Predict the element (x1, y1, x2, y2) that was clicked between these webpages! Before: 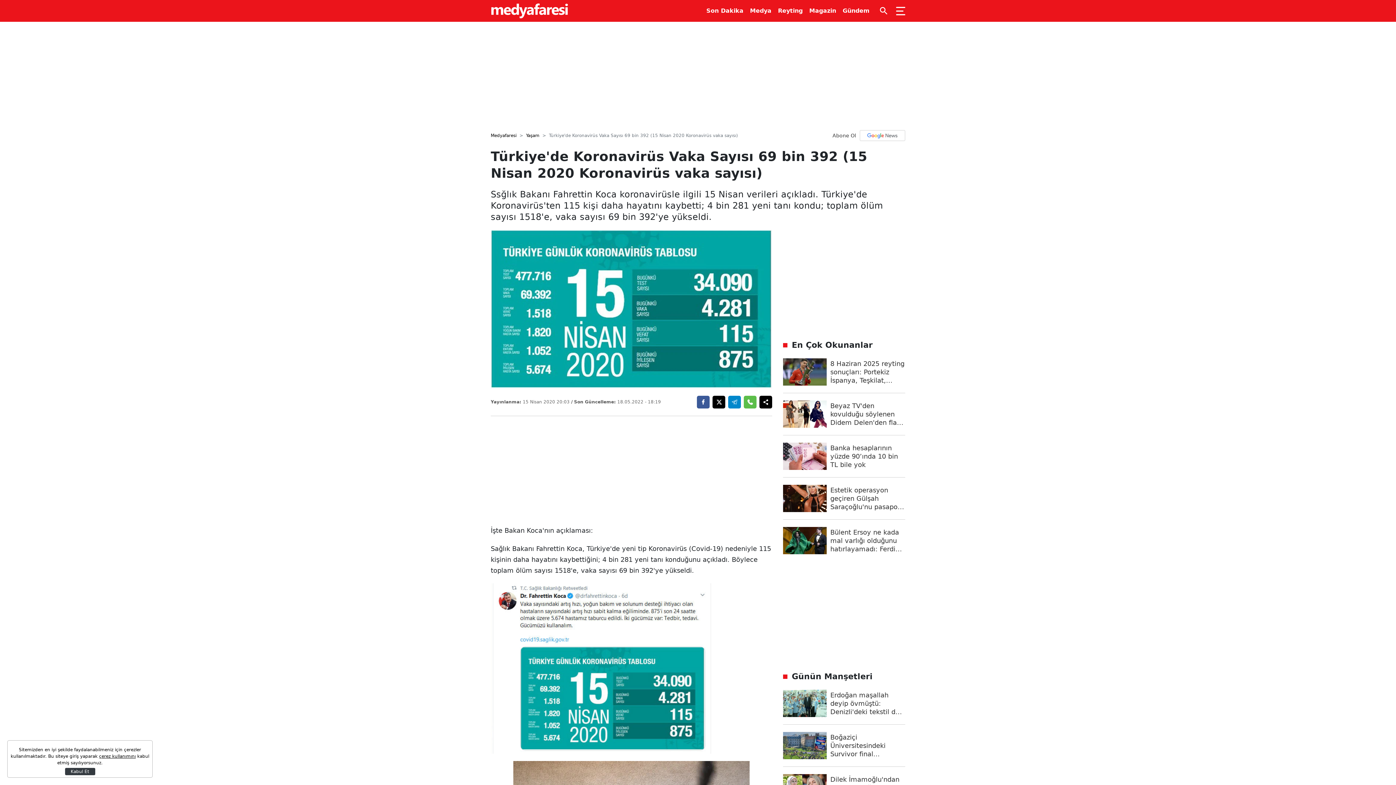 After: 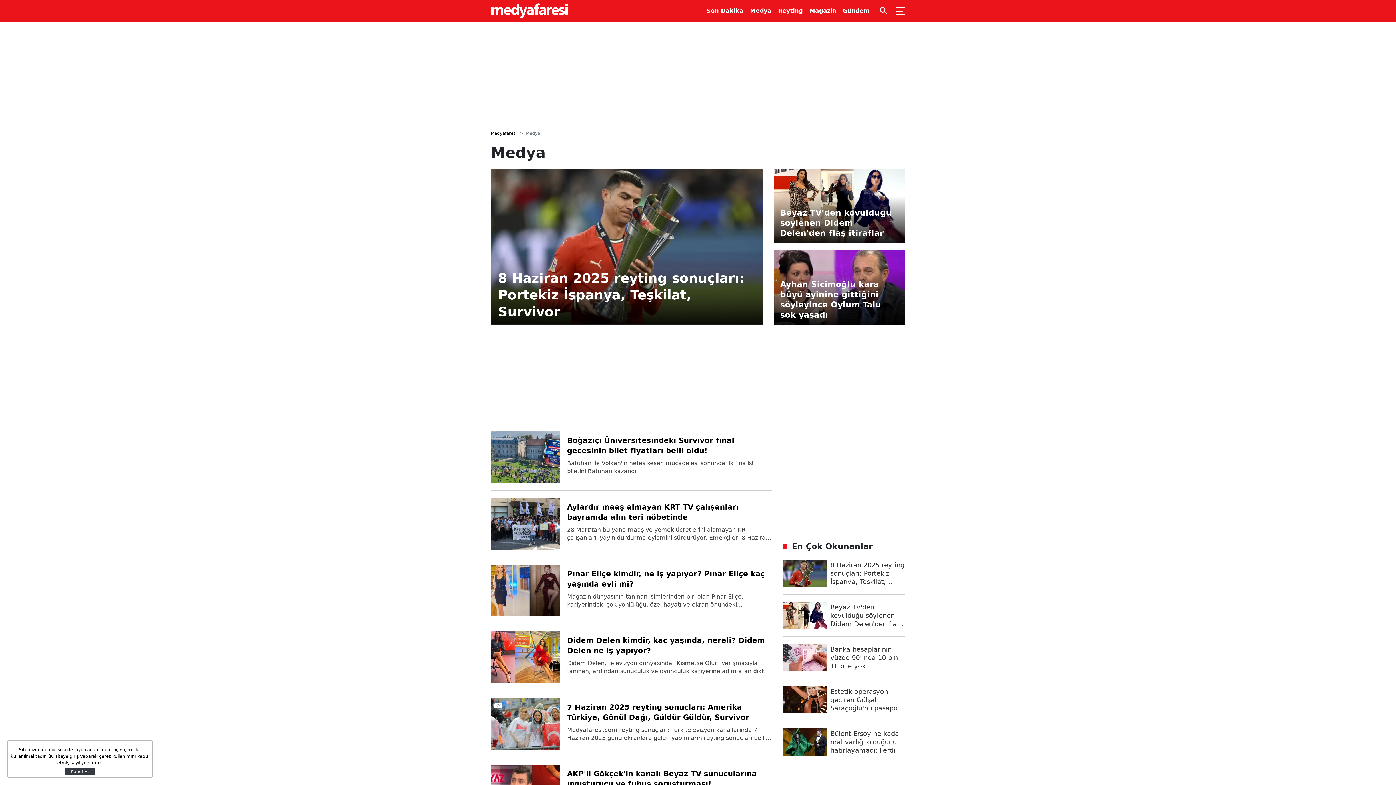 Action: bbox: (750, 0, 771, 21) label: Medya